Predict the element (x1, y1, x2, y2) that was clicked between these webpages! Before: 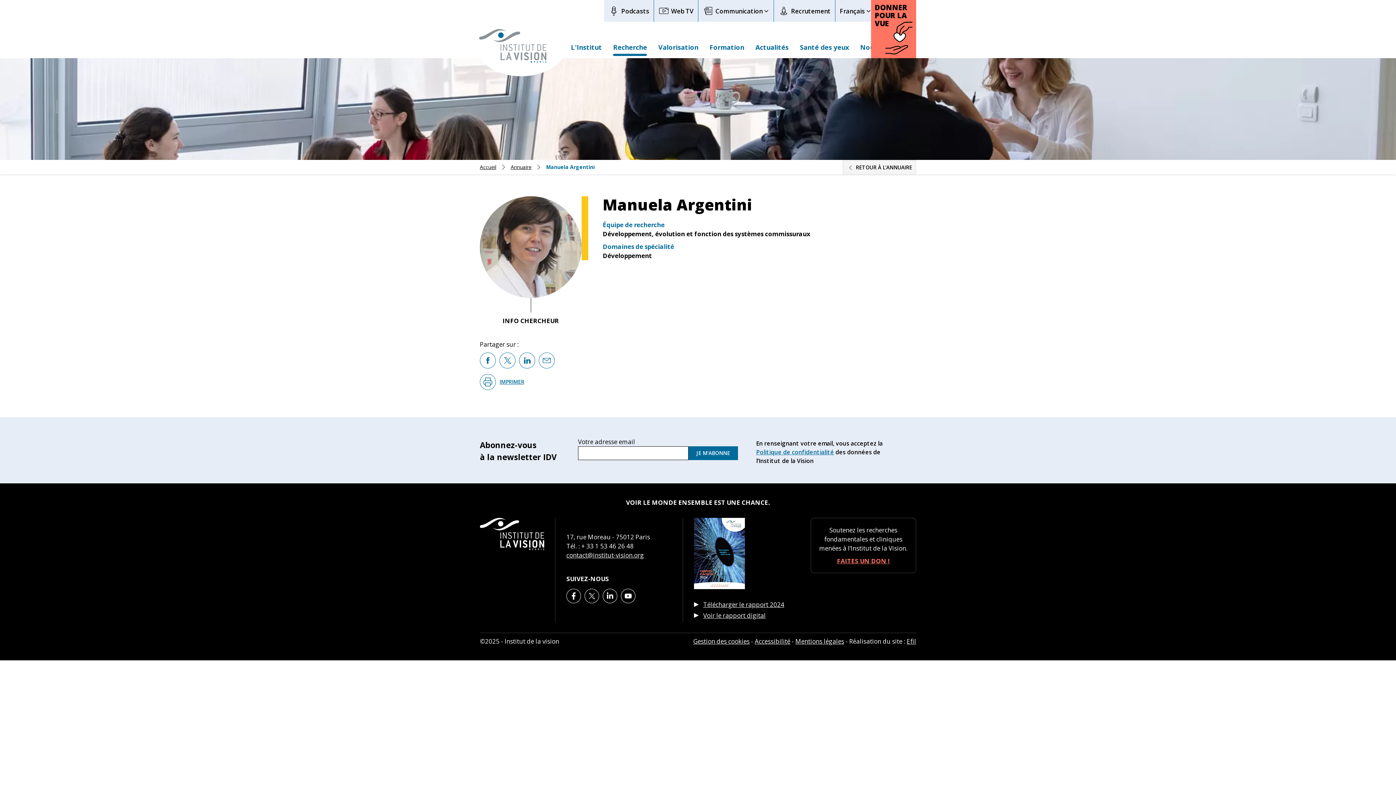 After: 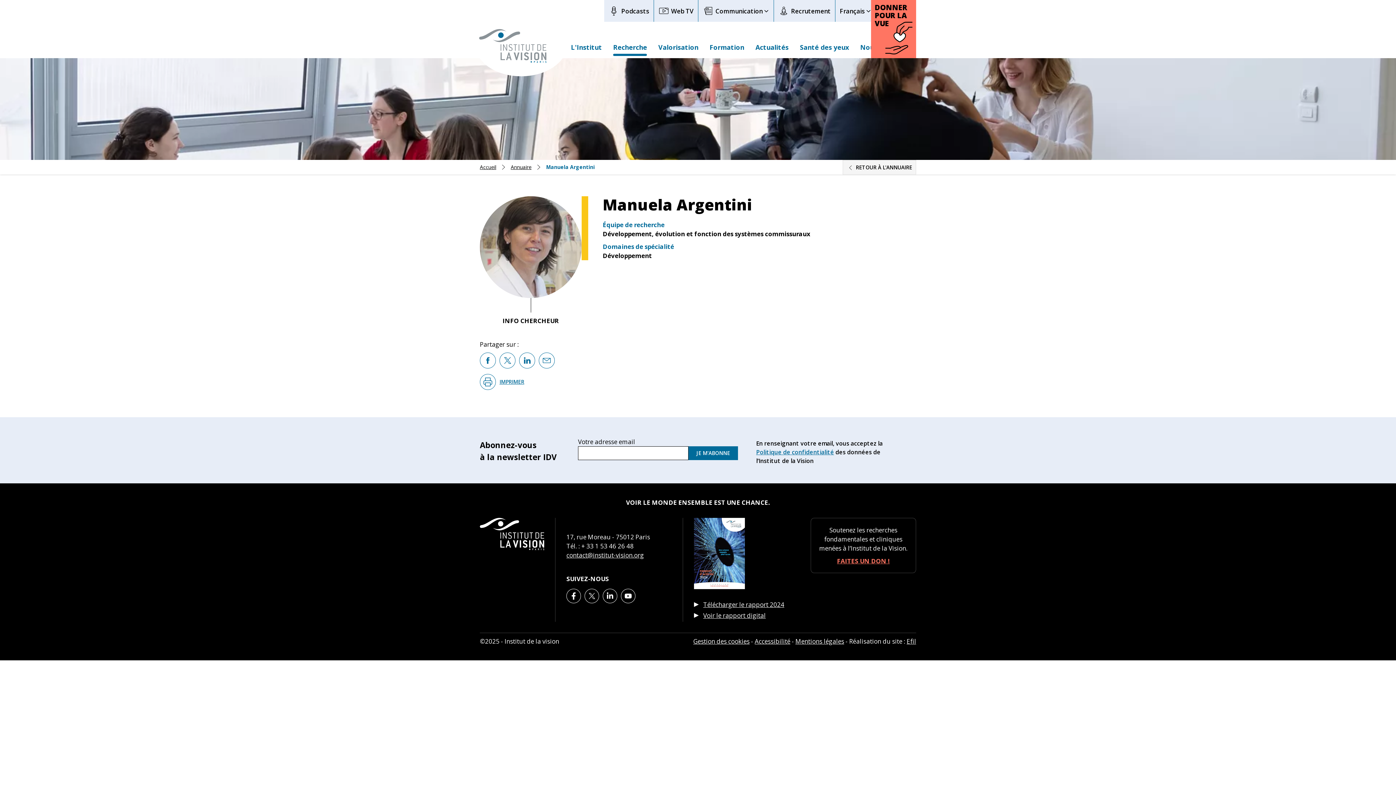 Action: bbox: (694, 611, 765, 620) label: Voir le rapport digital